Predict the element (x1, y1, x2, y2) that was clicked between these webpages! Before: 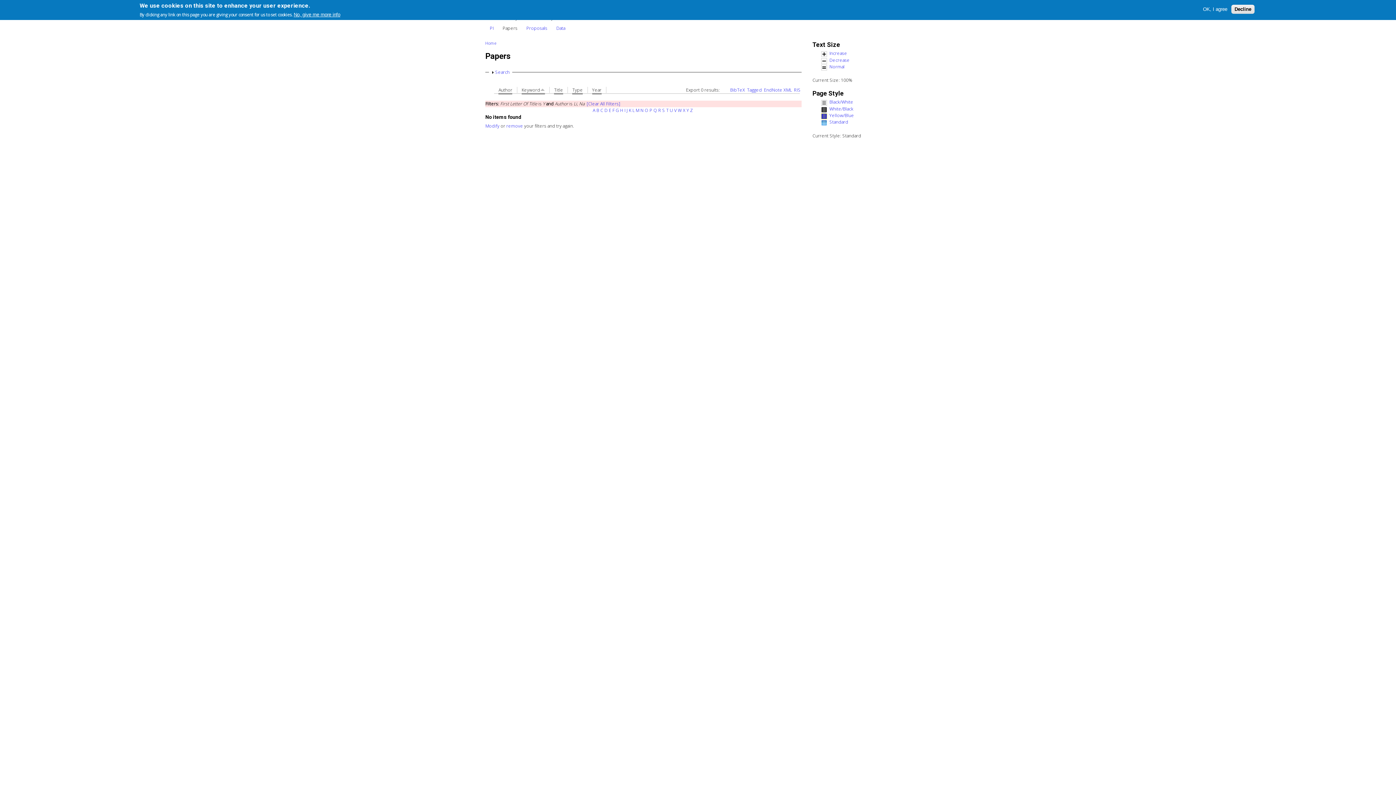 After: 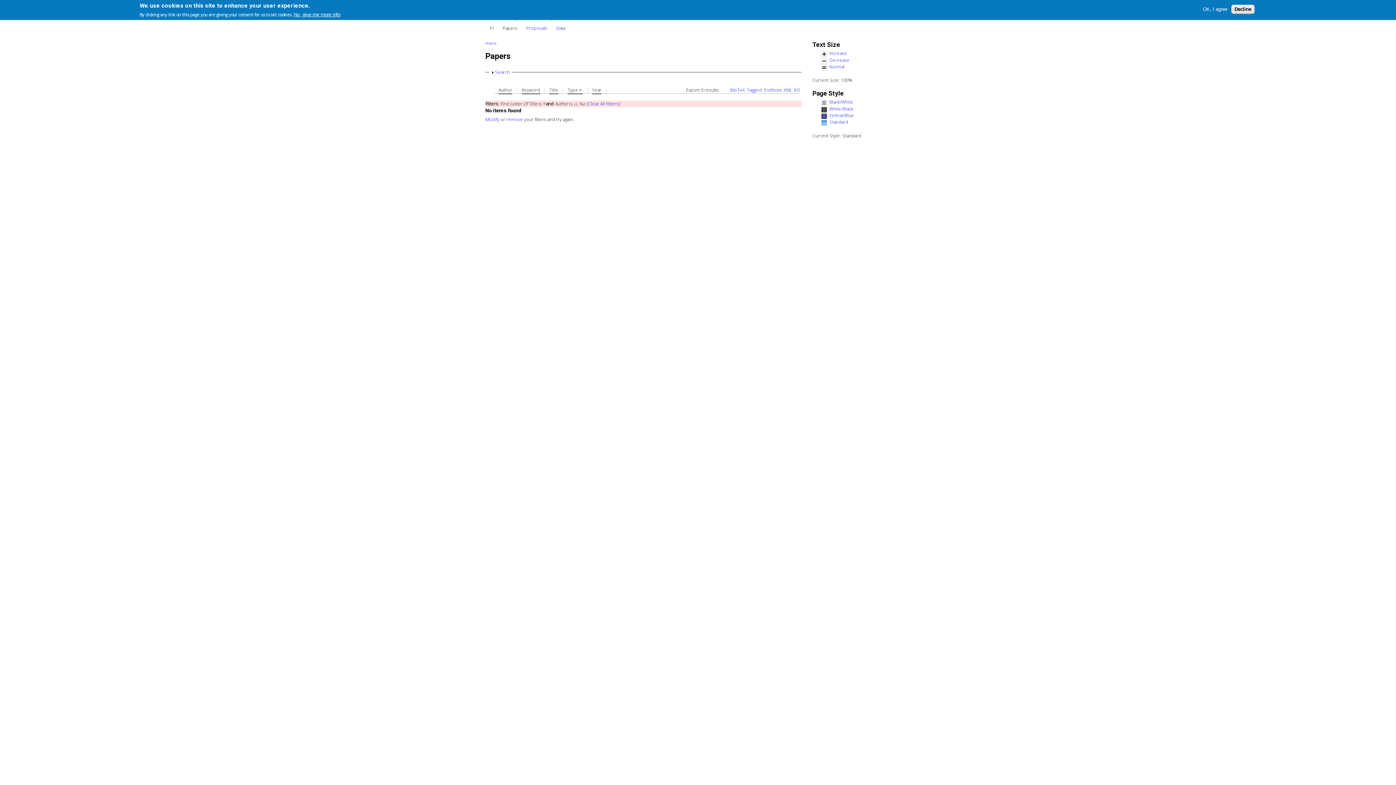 Action: label: Type bbox: (572, 87, 583, 94)